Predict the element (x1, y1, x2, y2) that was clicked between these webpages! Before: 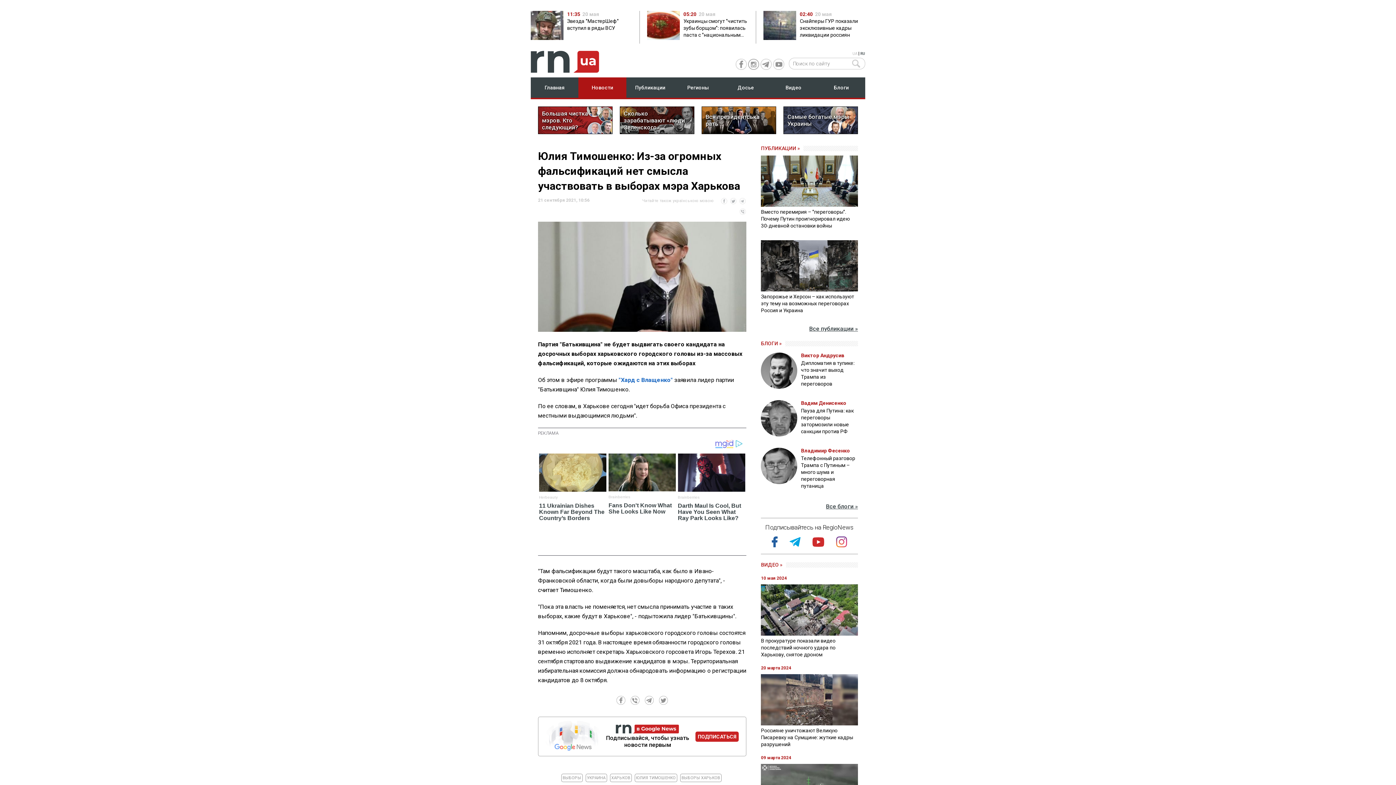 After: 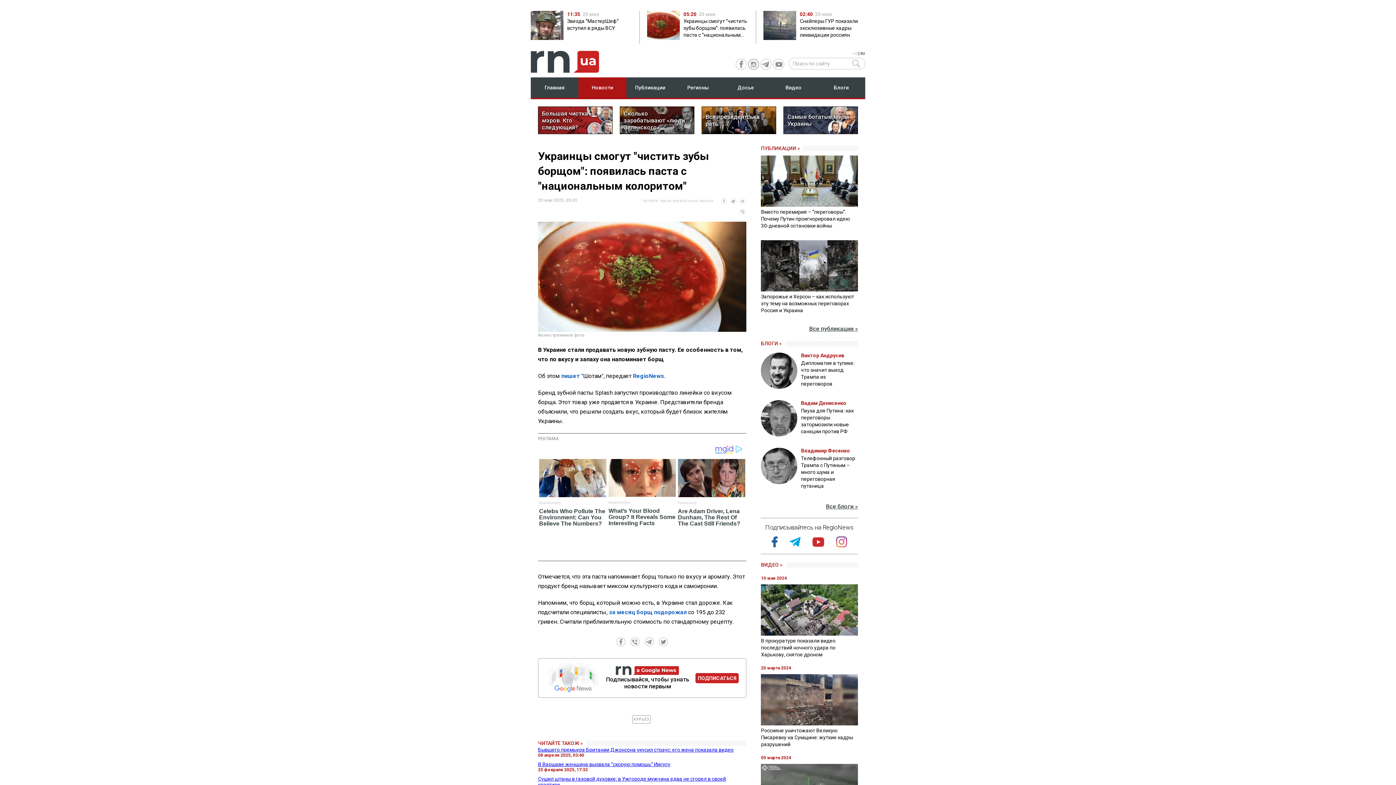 Action: label: 05:20  20 мая
Украинцы смогут "чистить зубы борщом": появилась паста с "национальным колоритом" bbox: (647, 11, 748, 38)